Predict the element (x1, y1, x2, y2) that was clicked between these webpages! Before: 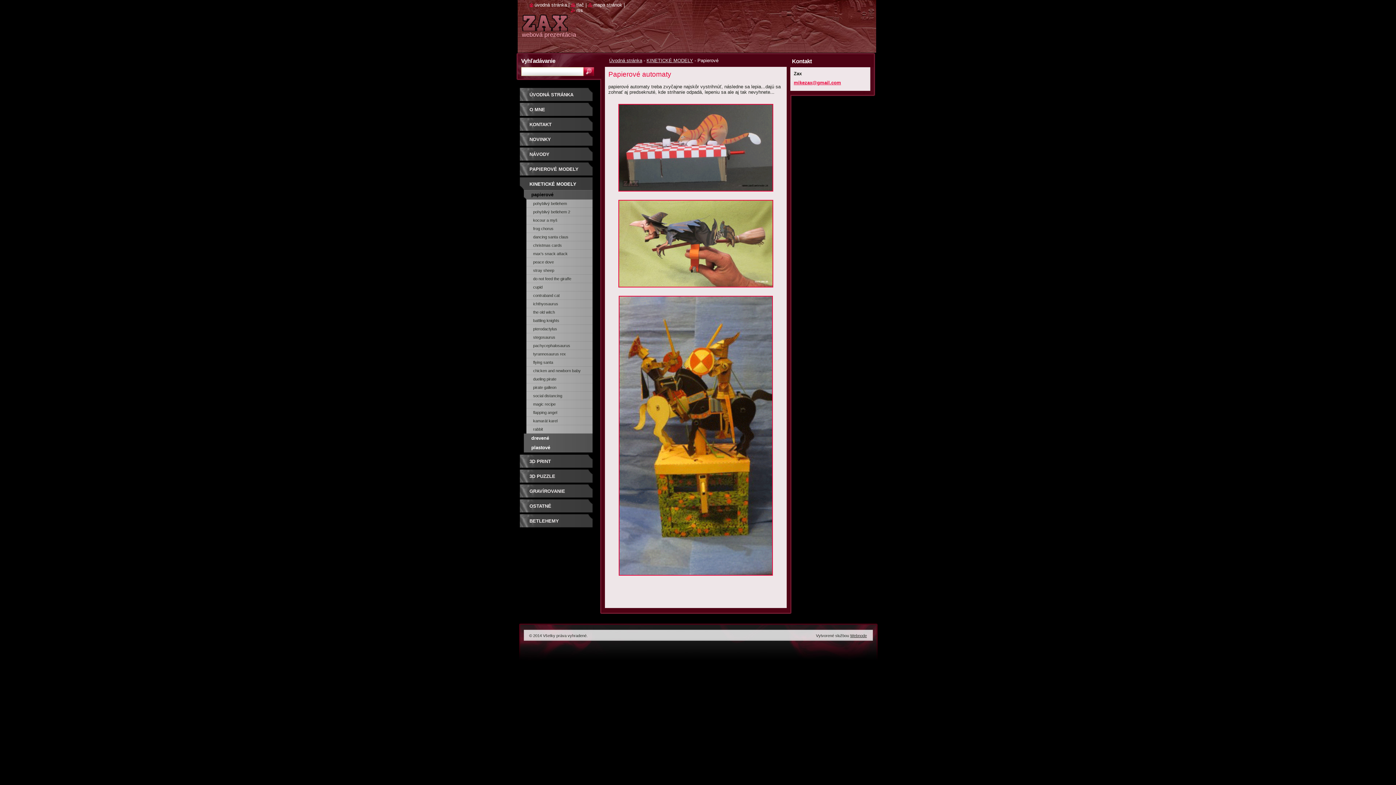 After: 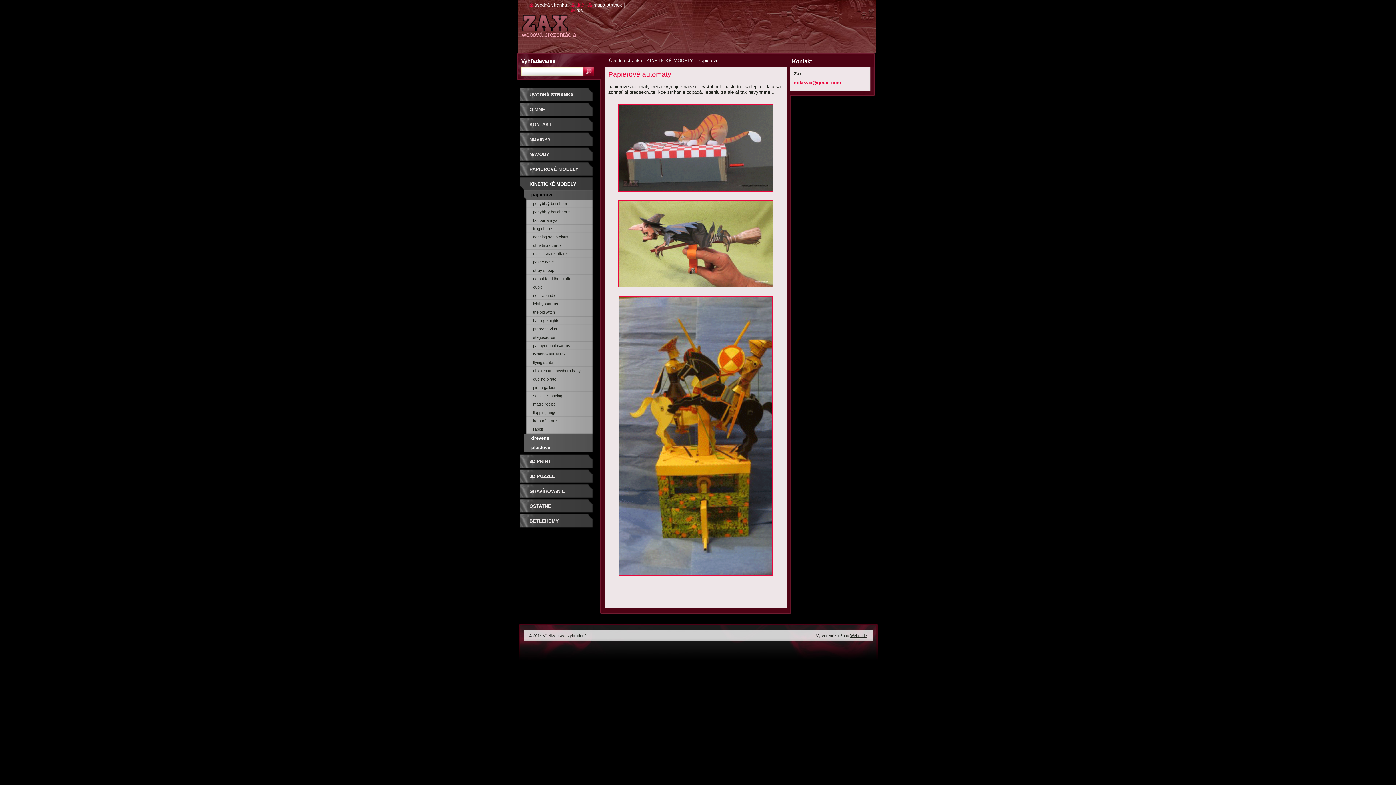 Action: label: tlač bbox: (571, 2, 584, 7)